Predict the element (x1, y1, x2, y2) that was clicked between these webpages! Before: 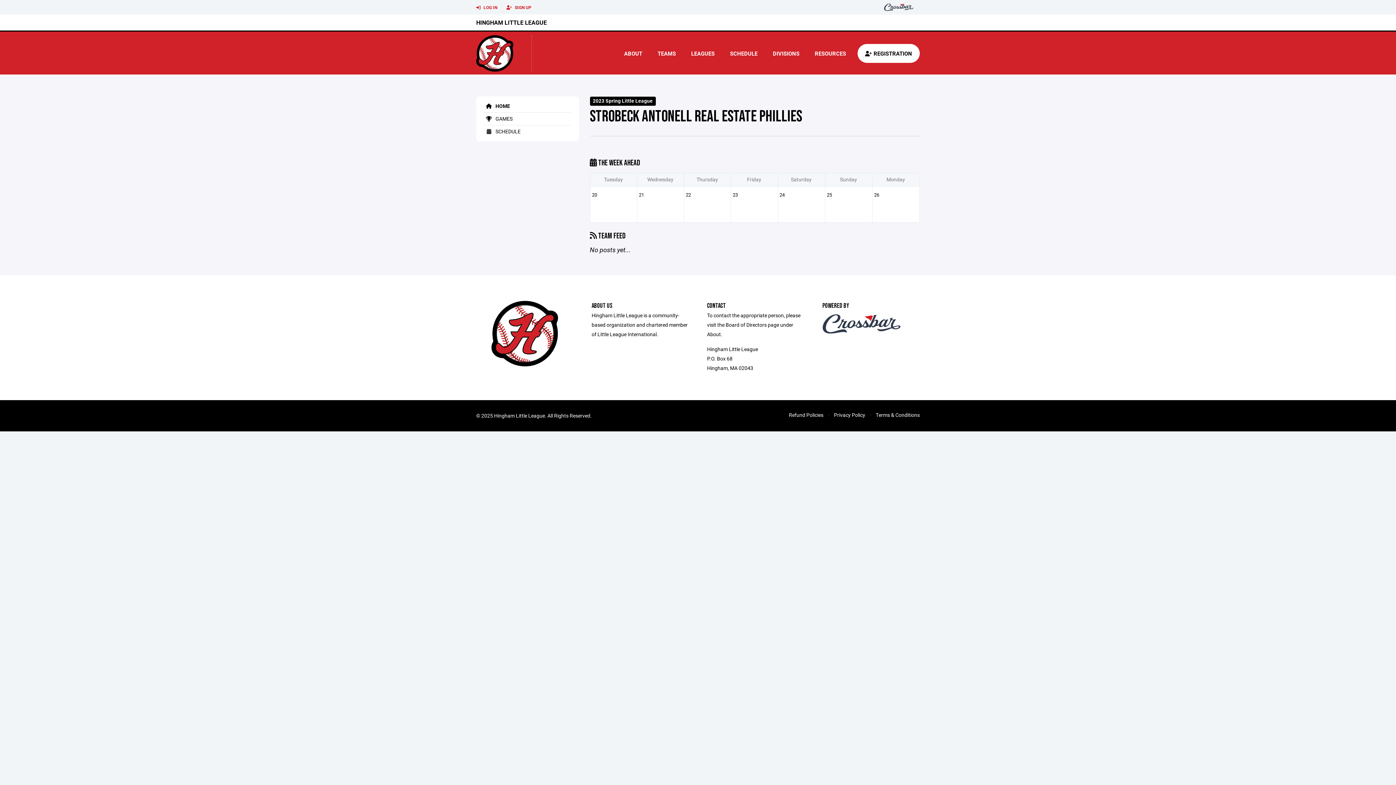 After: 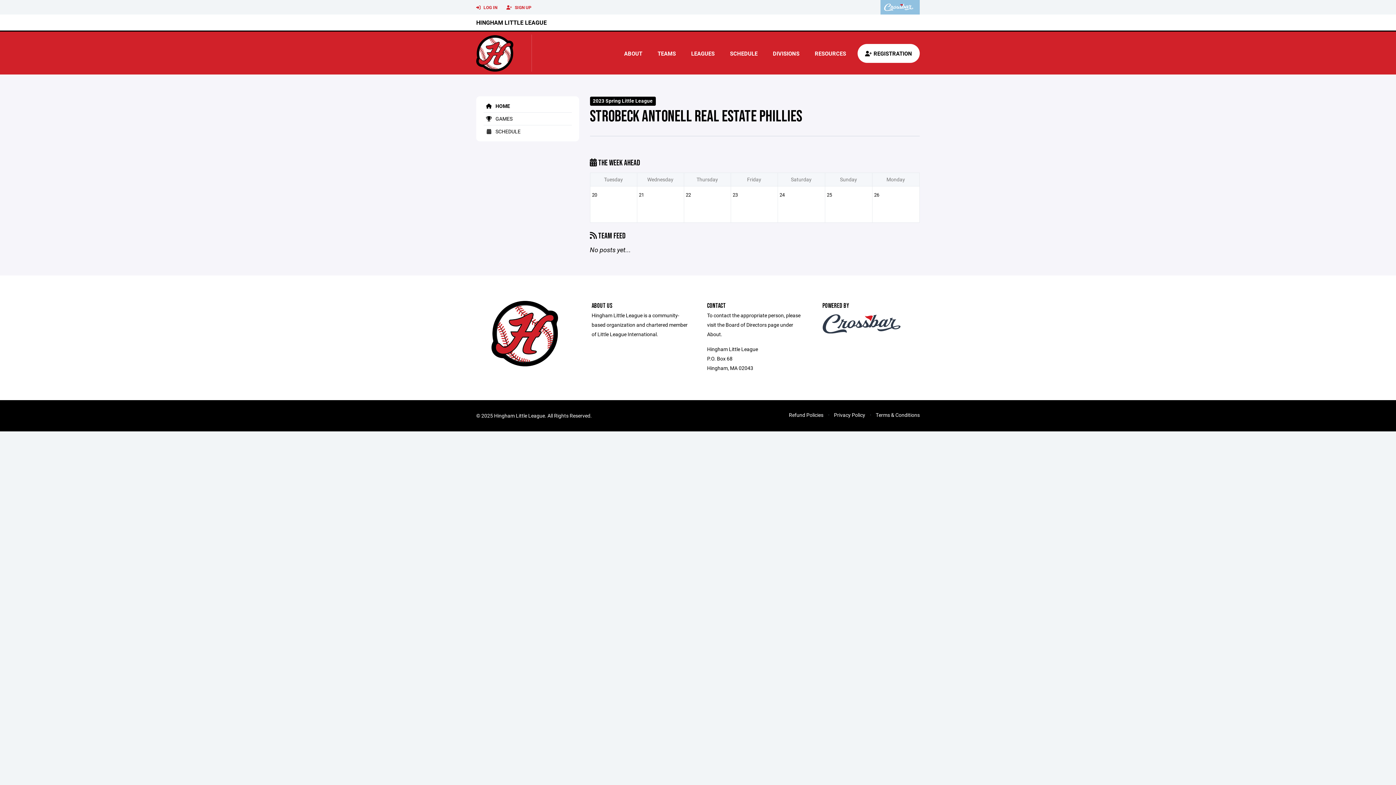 Action: bbox: (880, 0, 920, 14)